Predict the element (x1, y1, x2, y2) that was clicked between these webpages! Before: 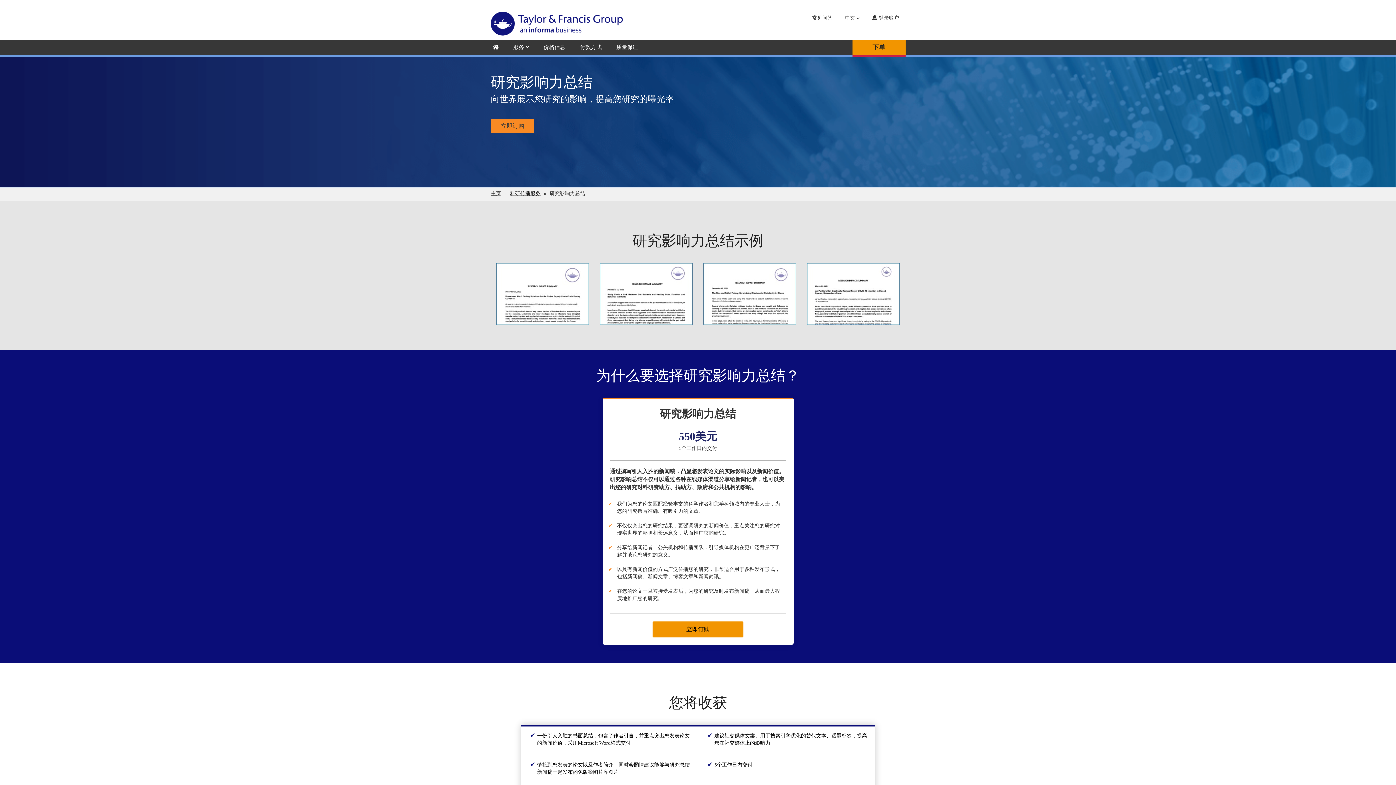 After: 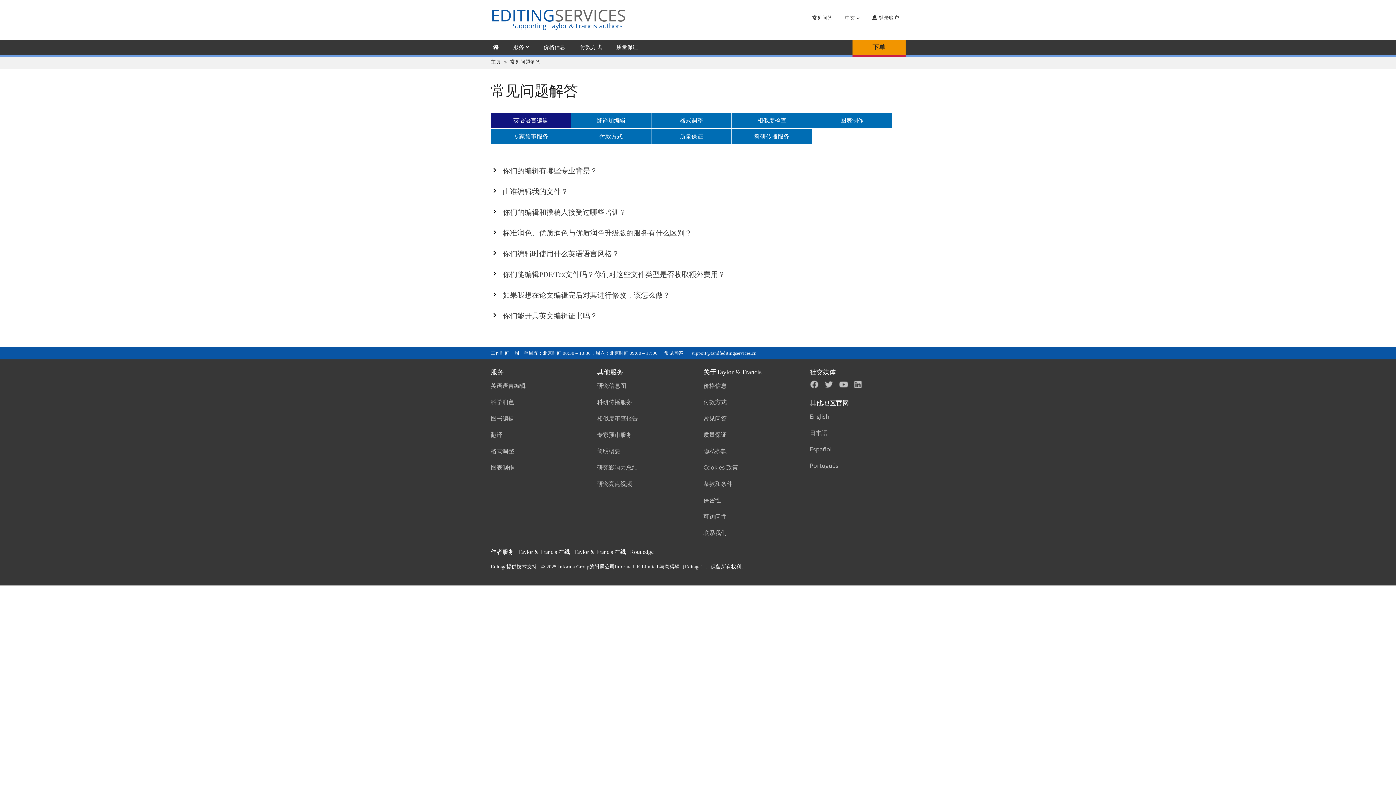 Action: bbox: (809, 14, 835, 21) label: 常见问答